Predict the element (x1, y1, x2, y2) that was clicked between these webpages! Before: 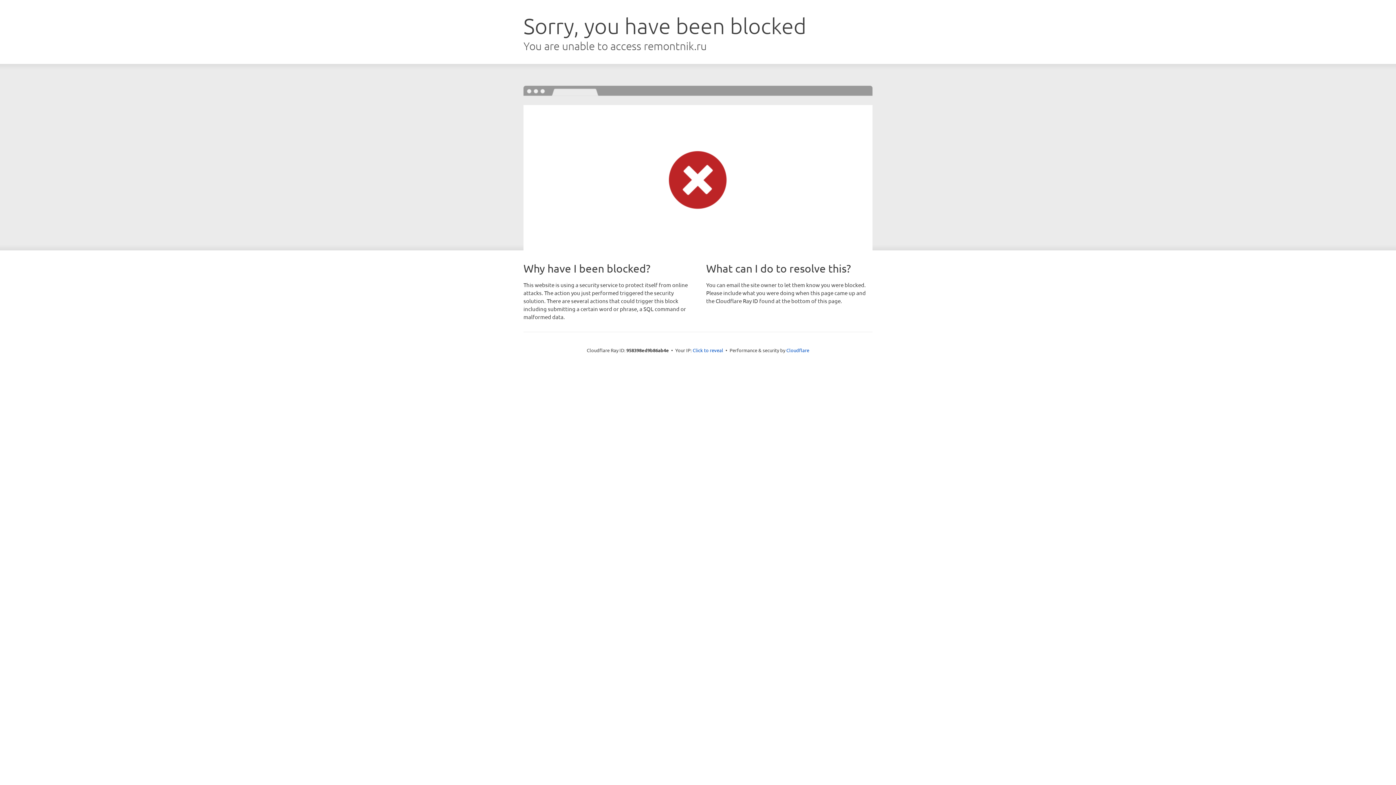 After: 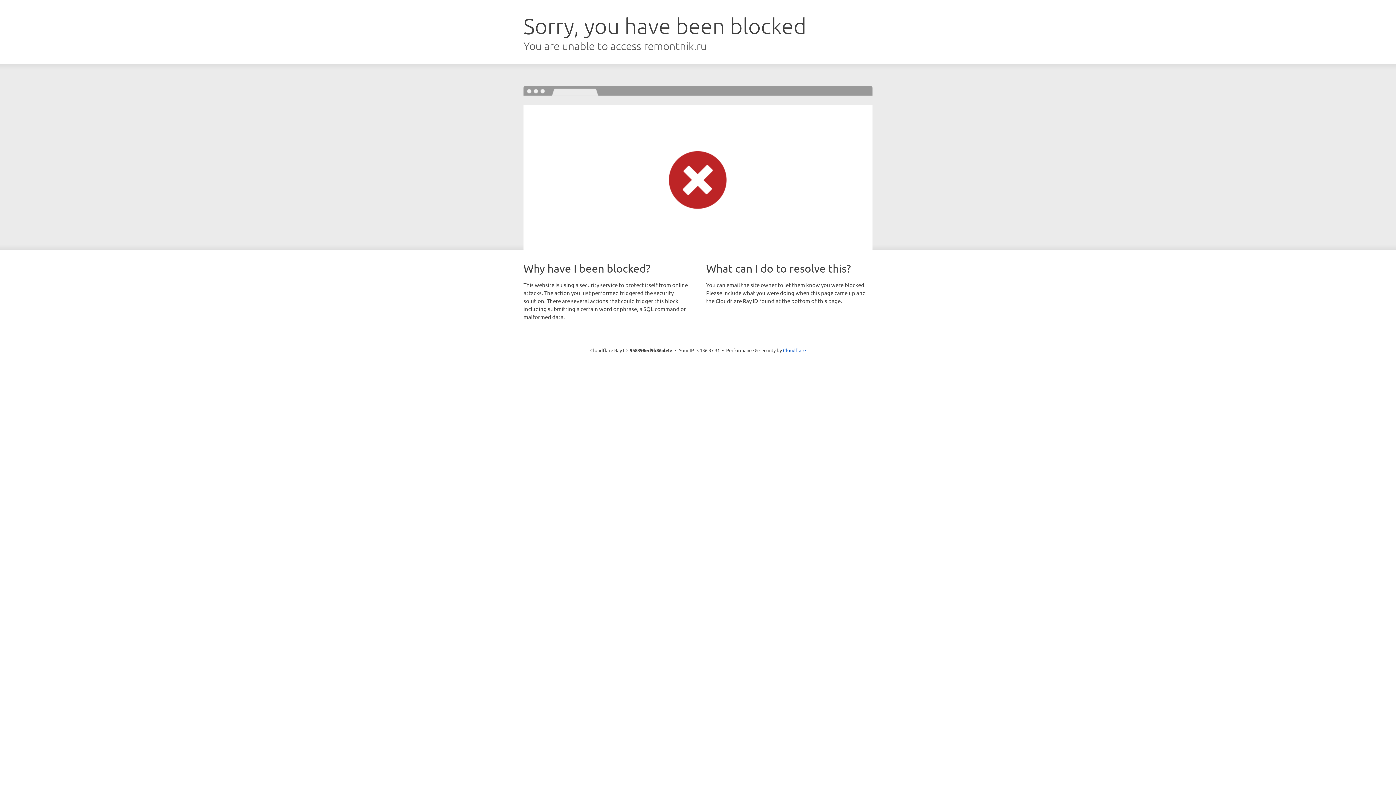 Action: bbox: (692, 346, 723, 353) label: Click to reveal